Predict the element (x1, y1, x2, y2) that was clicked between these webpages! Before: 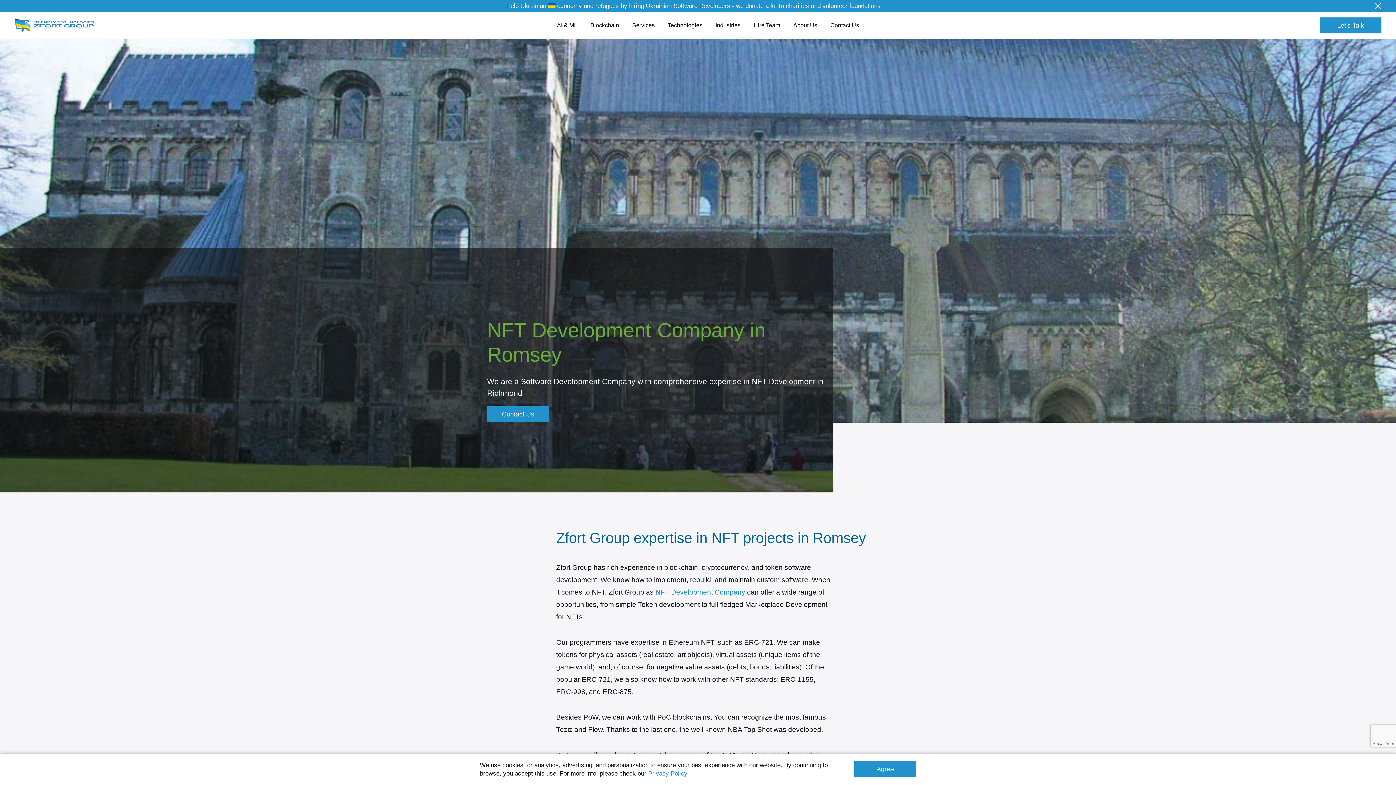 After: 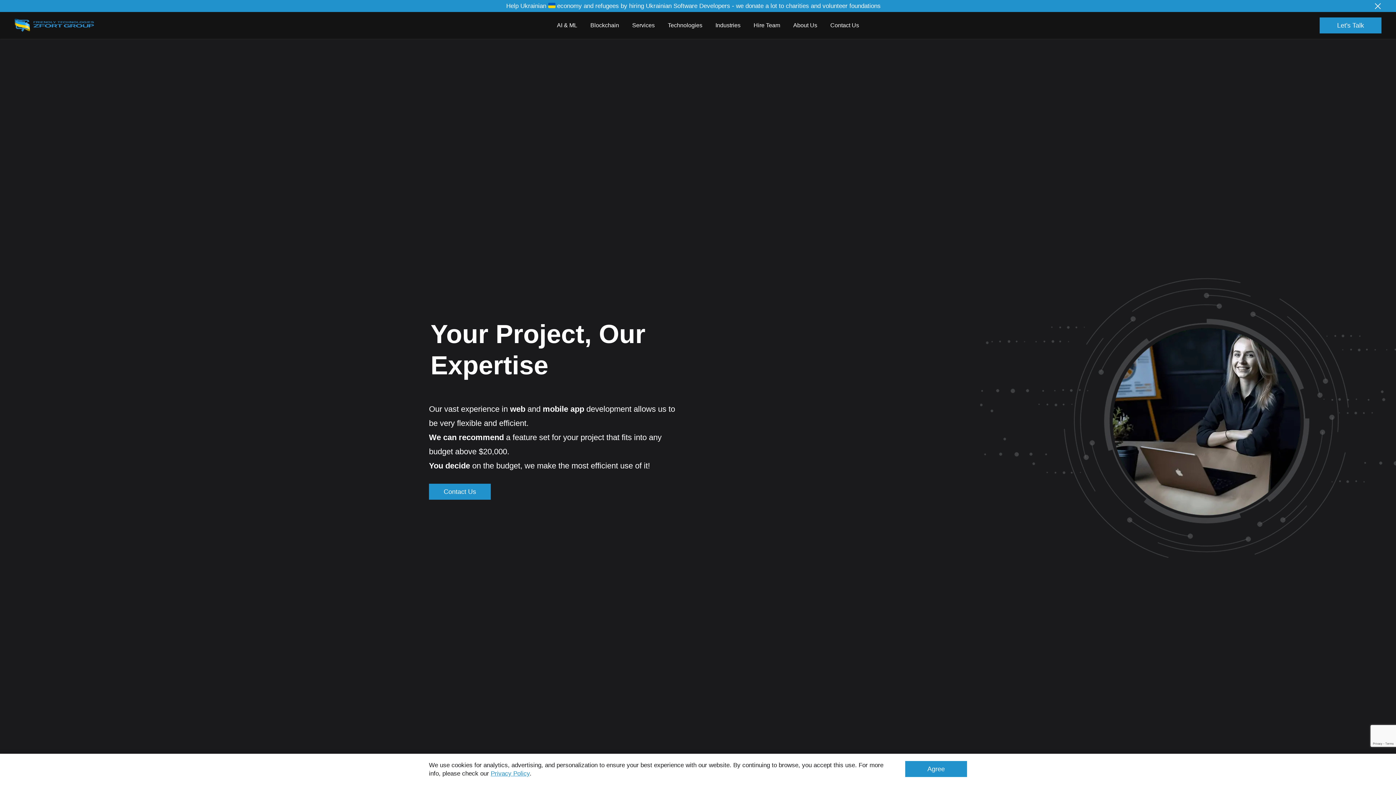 Action: bbox: (14, 18, 94, 32)